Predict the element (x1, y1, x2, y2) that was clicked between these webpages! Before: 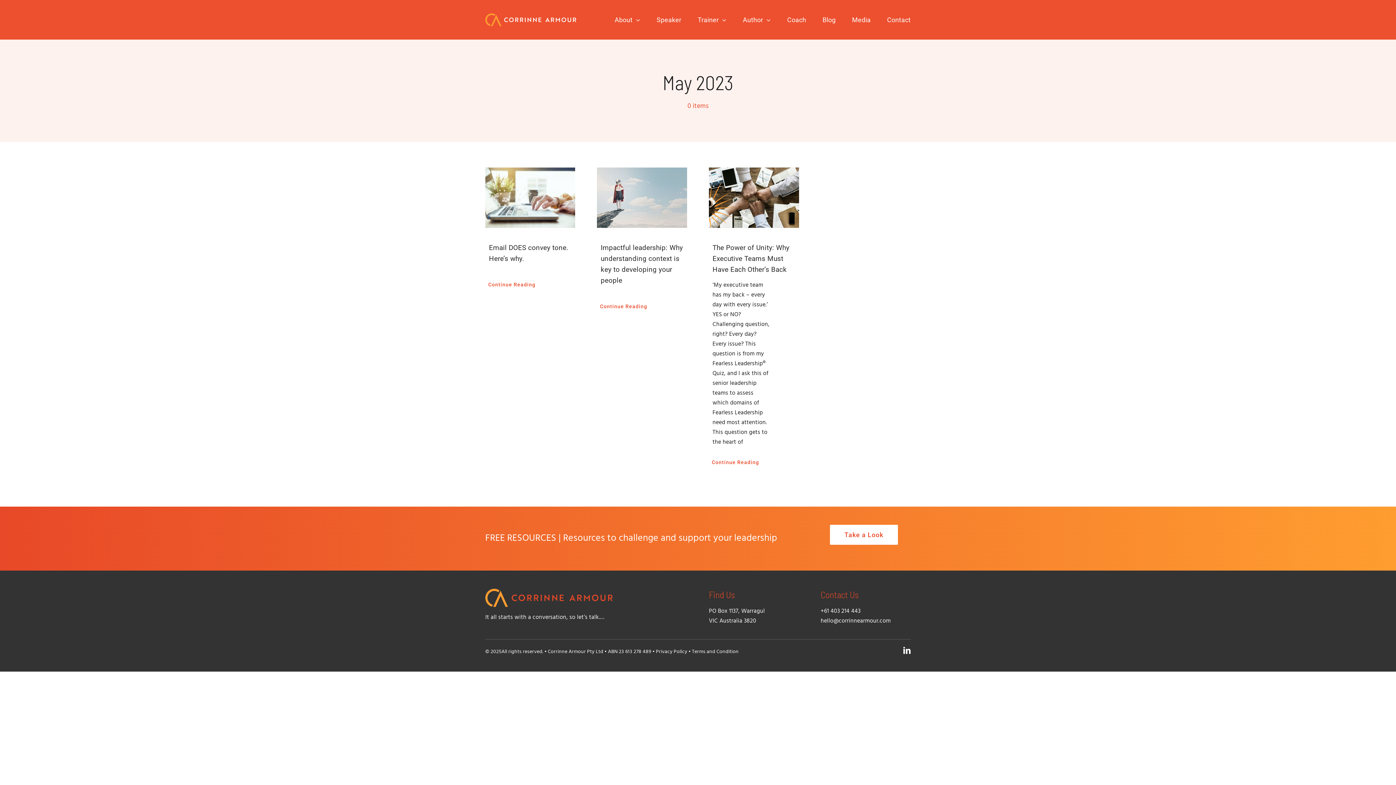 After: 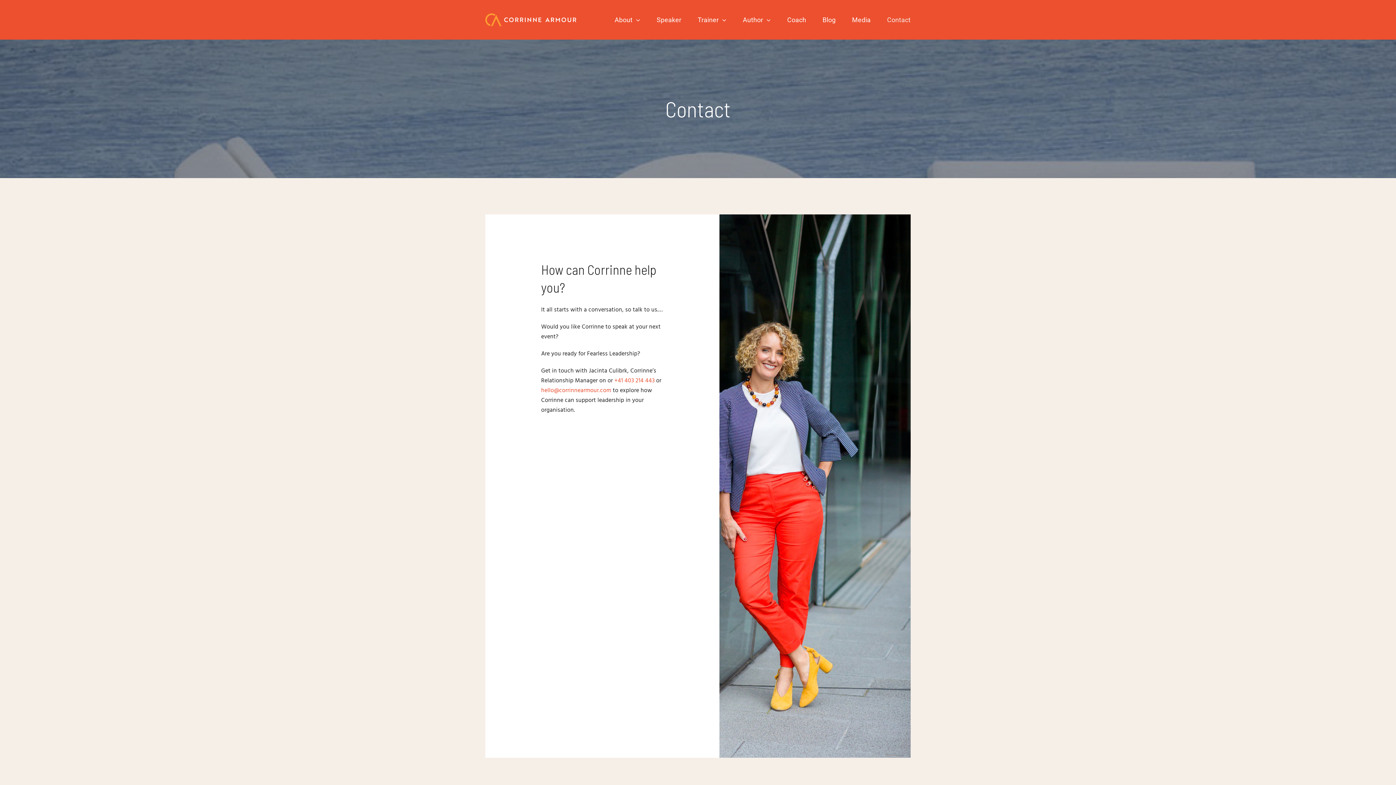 Action: bbox: (887, 6, 910, 32) label: Contact